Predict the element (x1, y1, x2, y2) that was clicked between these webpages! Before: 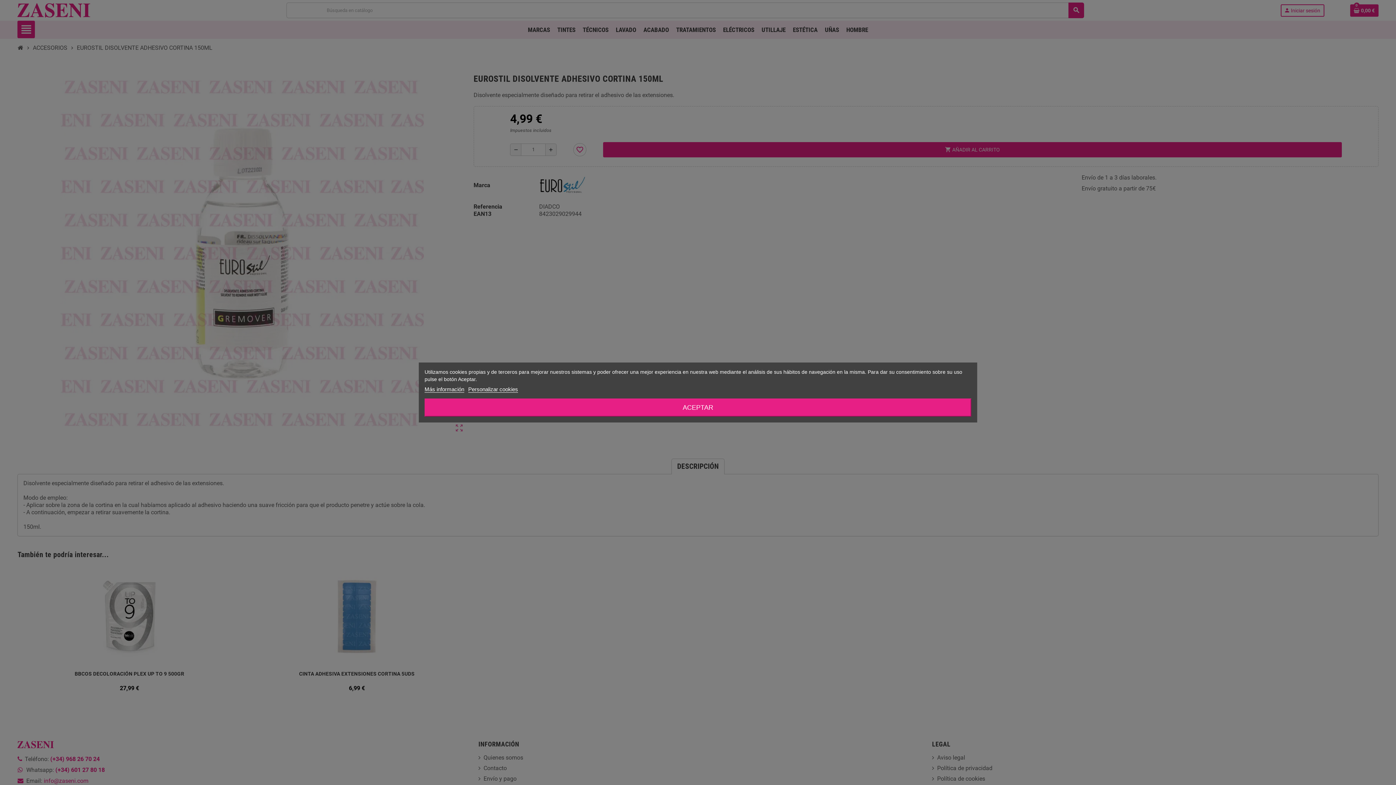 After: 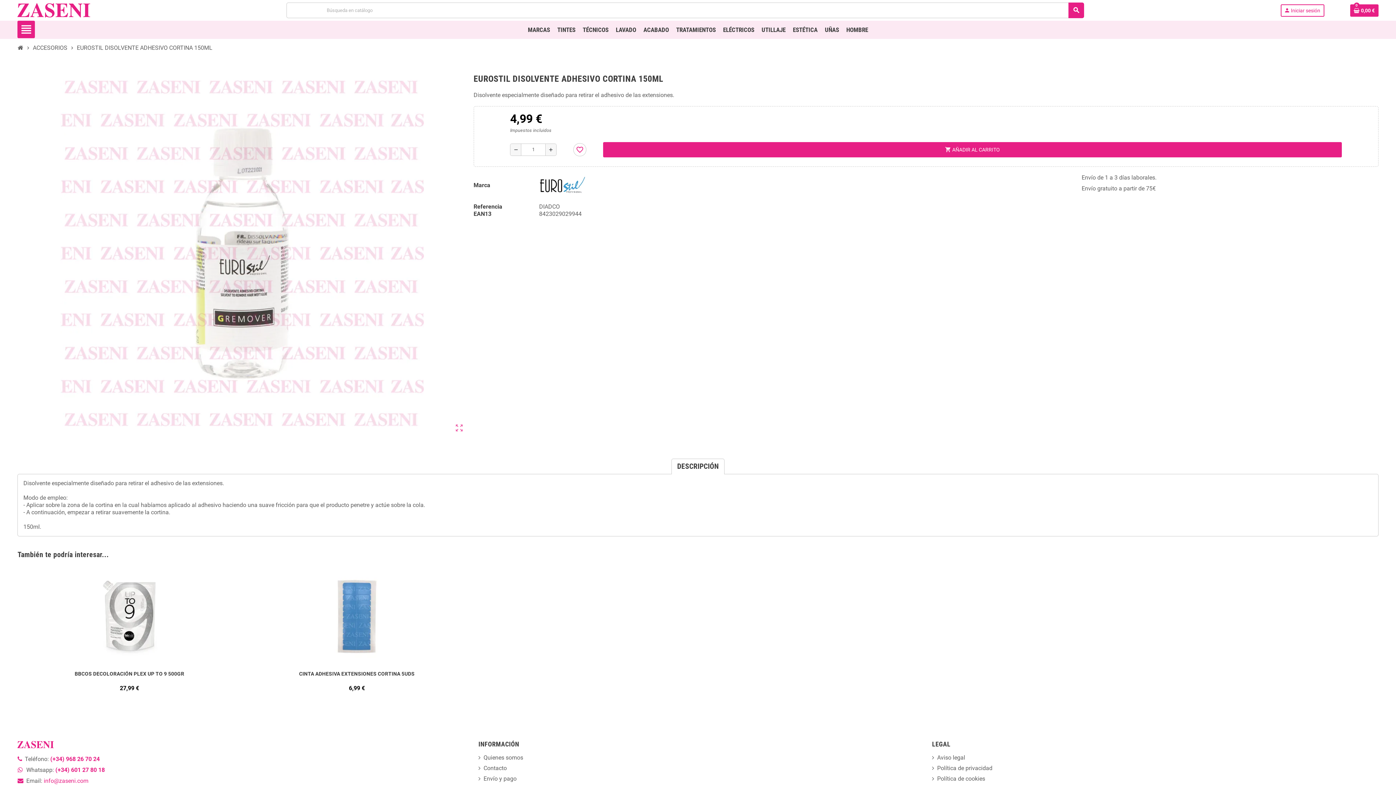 Action: bbox: (424, 398, 971, 416) label: ACEPTAR